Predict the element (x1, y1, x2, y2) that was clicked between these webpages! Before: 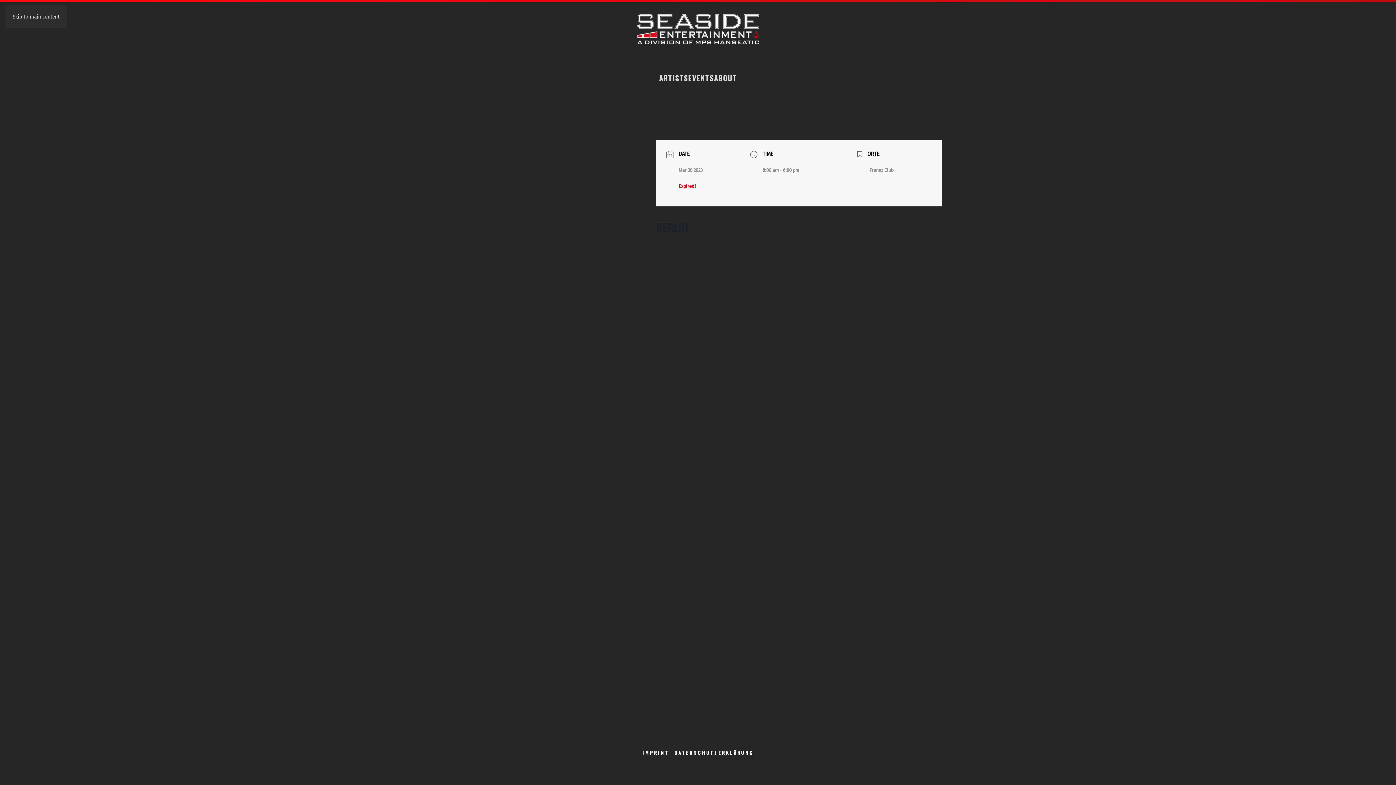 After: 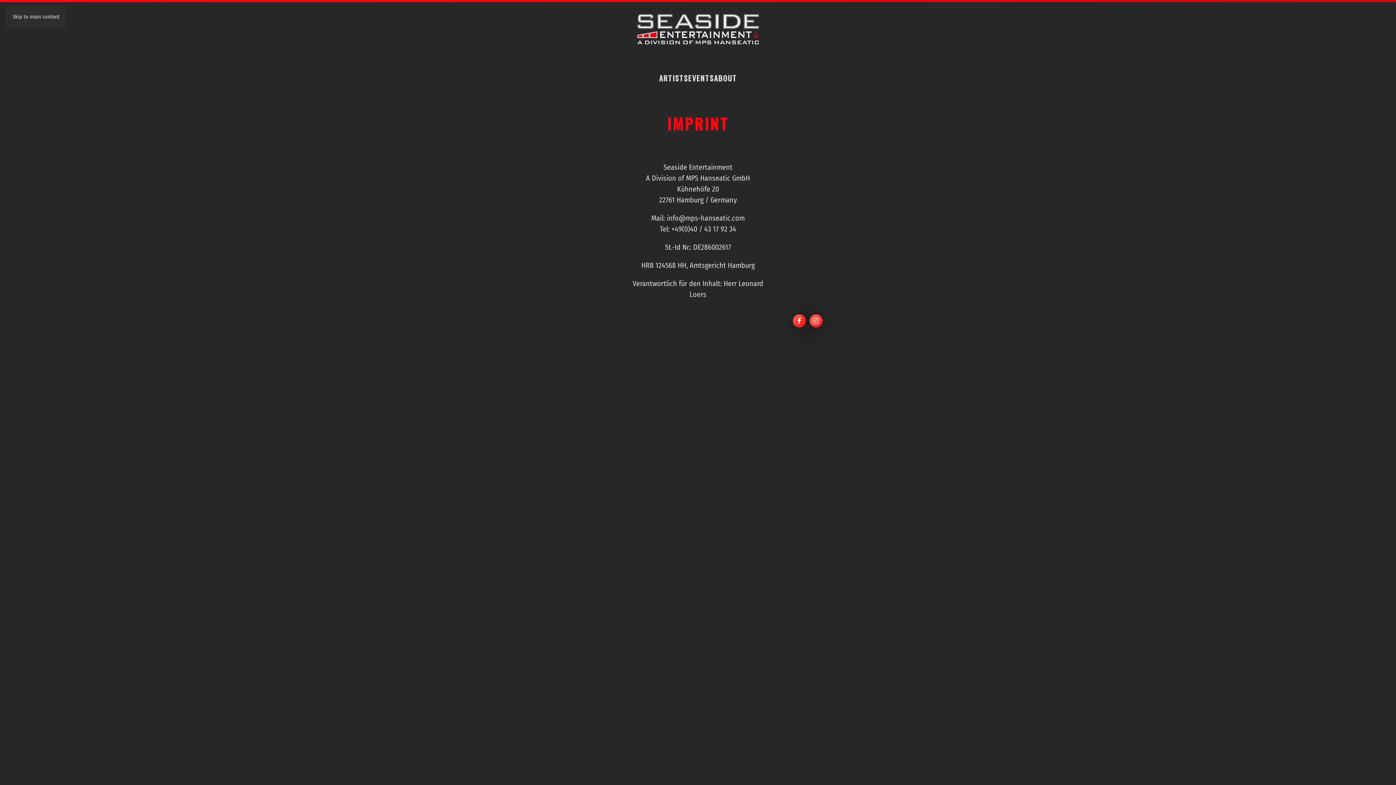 Action: label: IMPRINT bbox: (642, 749, 669, 756)